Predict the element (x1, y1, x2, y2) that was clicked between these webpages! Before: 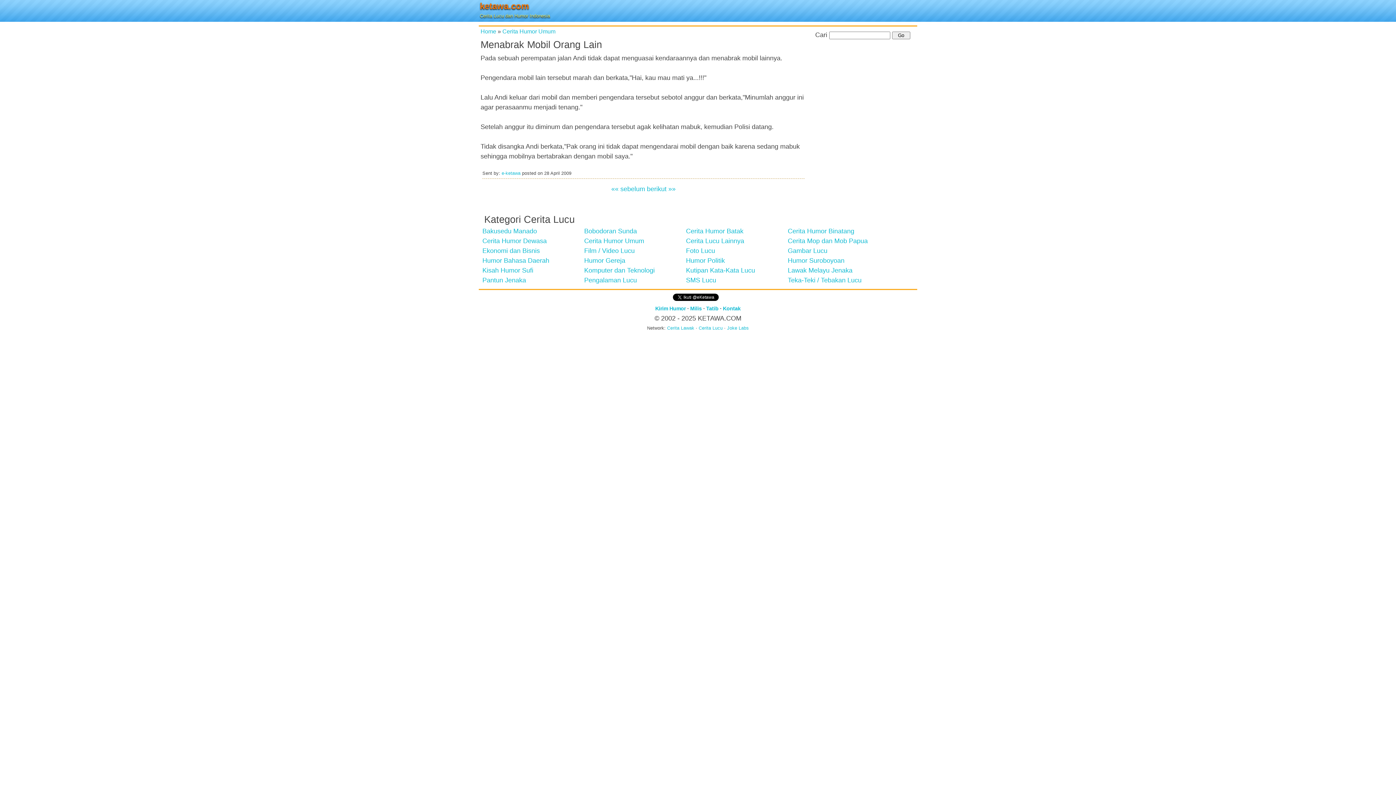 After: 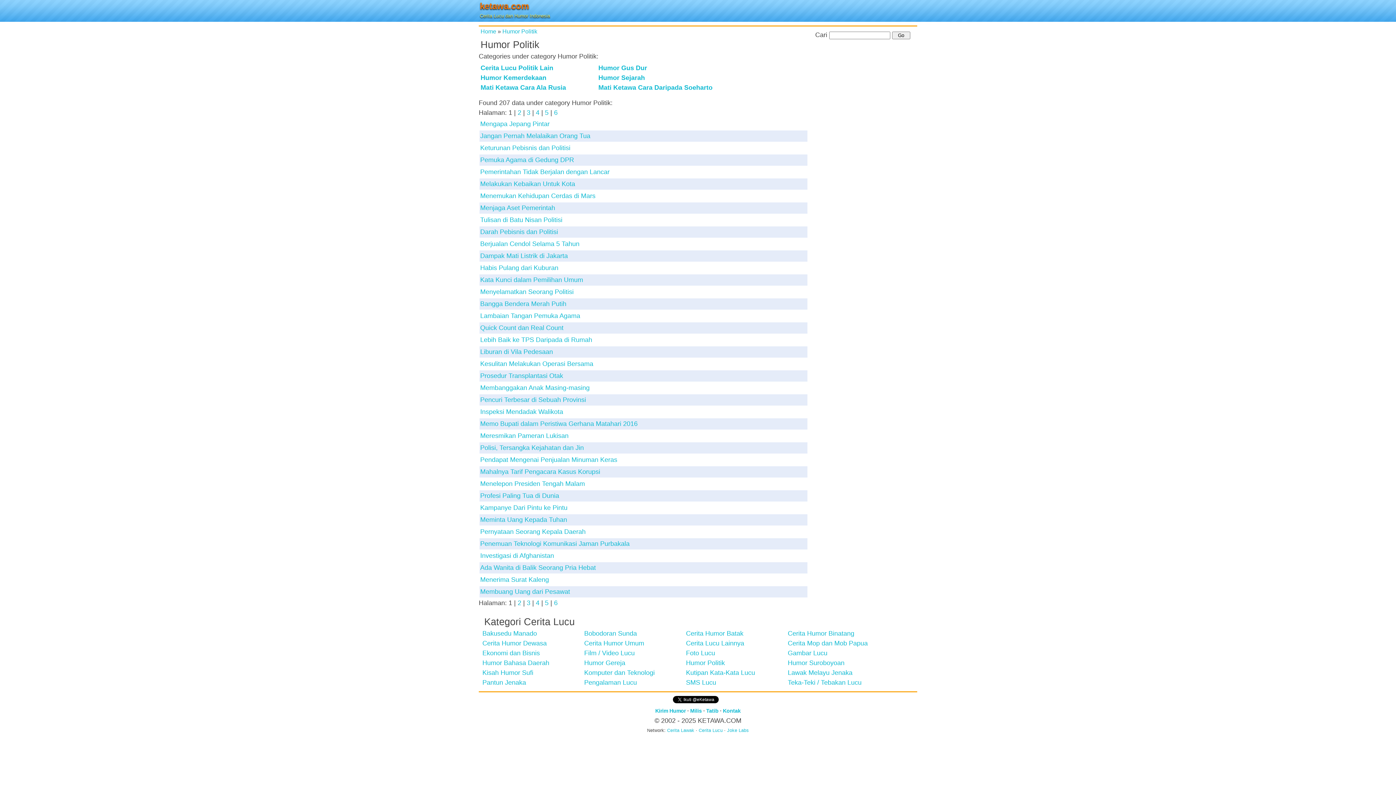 Action: label: Humor Politik bbox: (686, 257, 725, 264)